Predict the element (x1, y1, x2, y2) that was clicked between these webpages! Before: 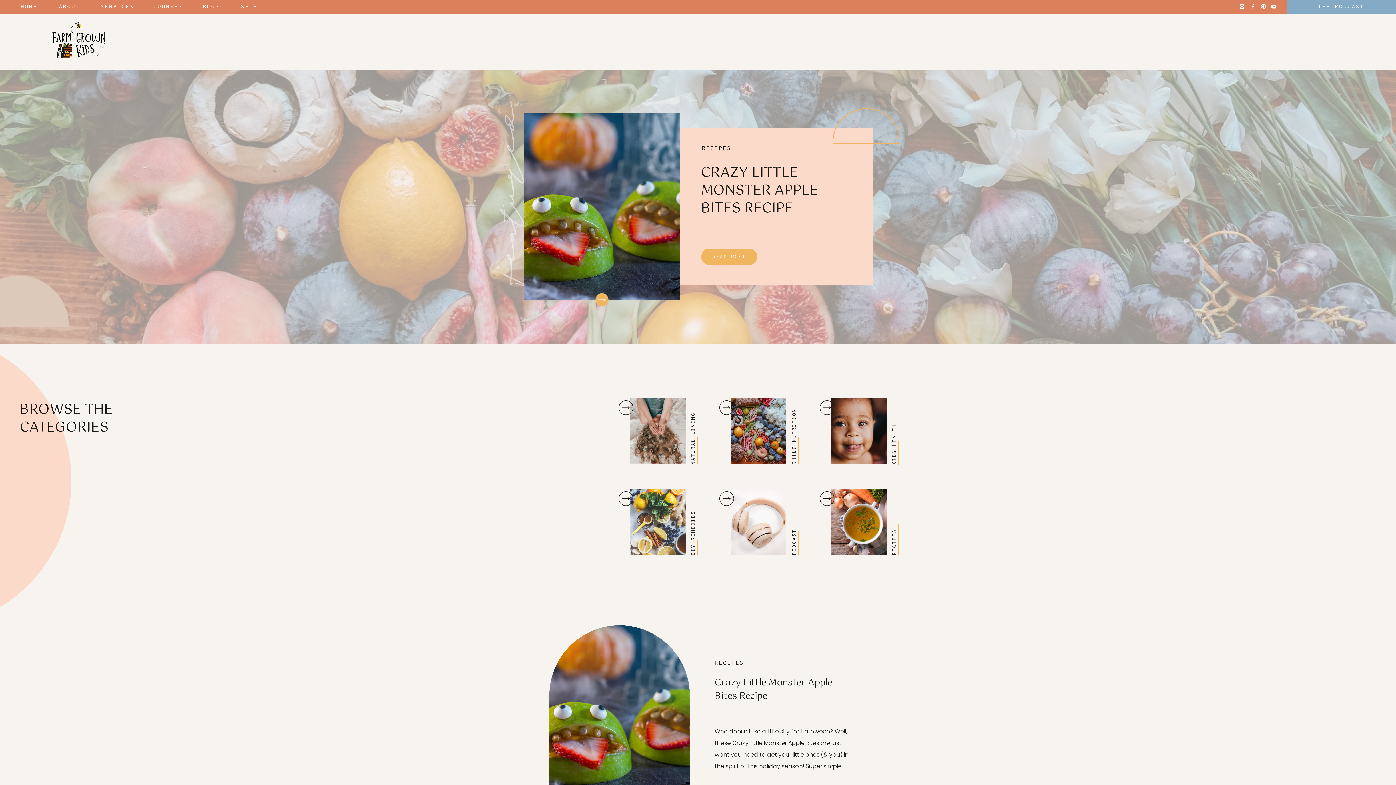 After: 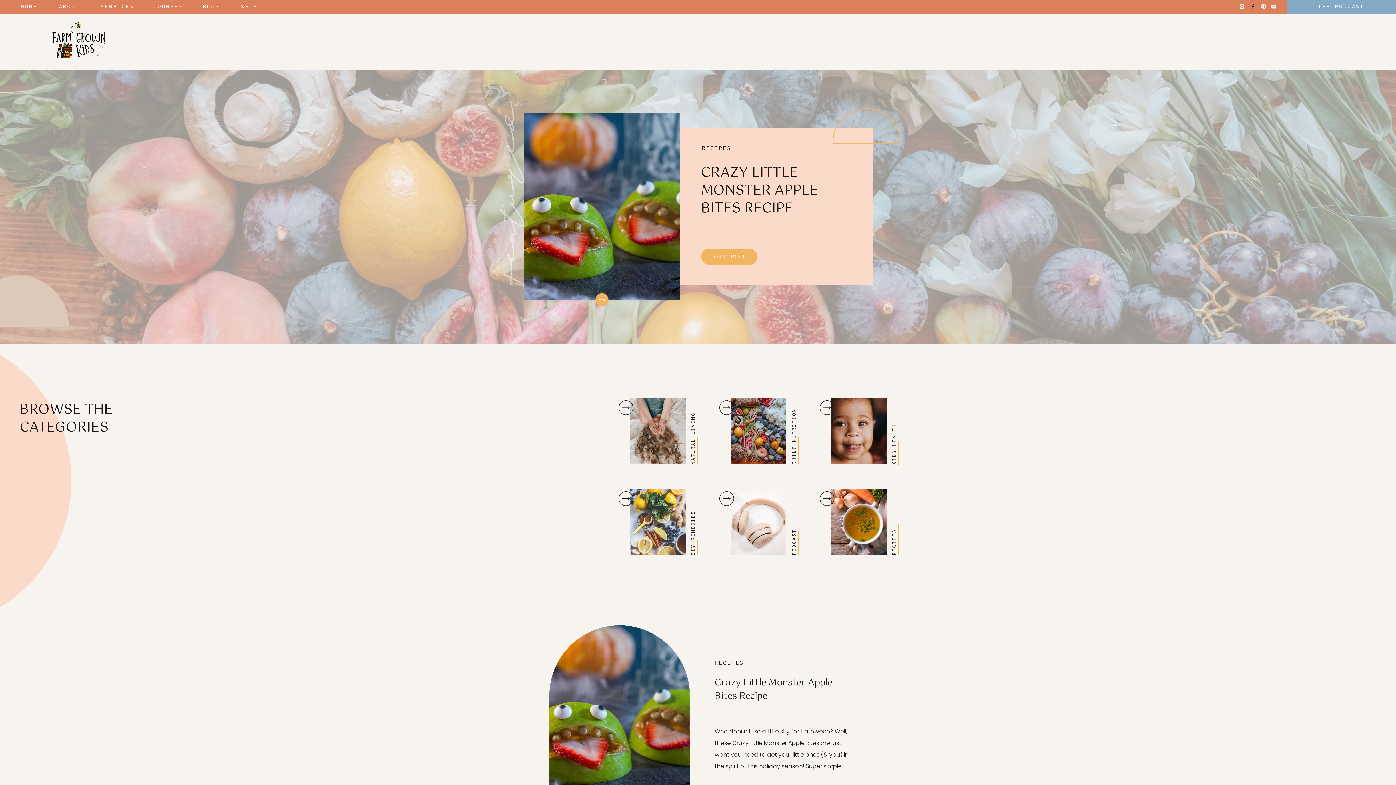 Action: bbox: (1250, 3, 1256, 9)